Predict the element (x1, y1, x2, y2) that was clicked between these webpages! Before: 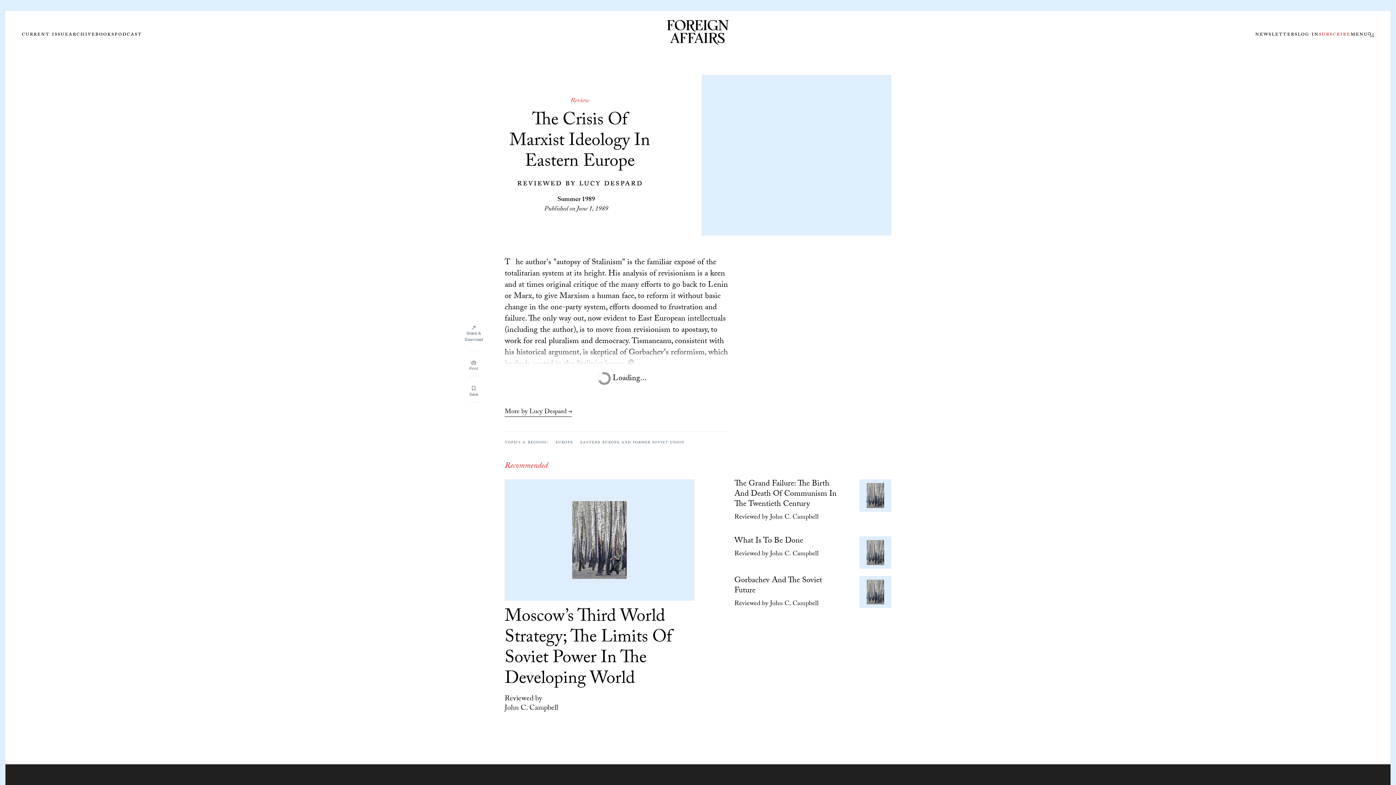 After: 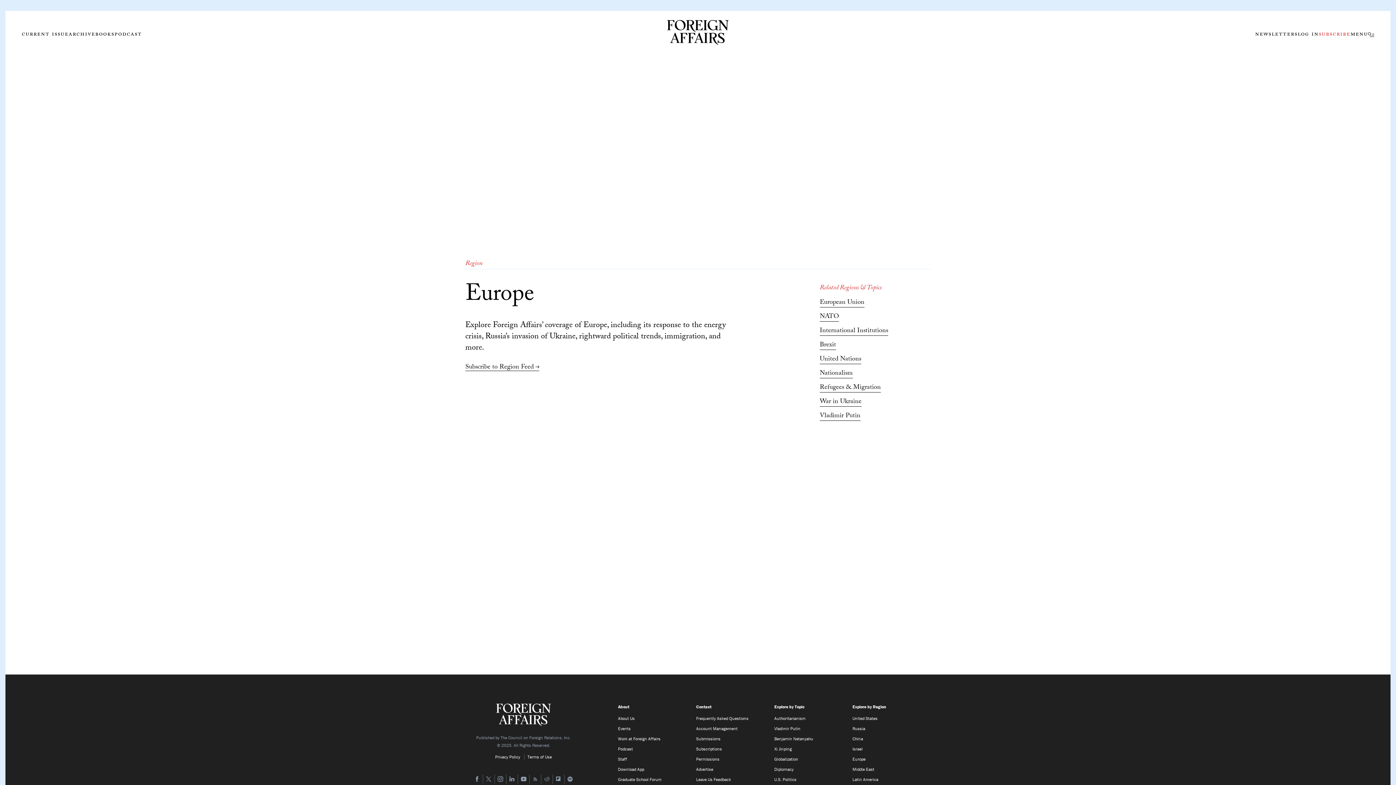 Action: label: Europe bbox: (555, 438, 573, 447)